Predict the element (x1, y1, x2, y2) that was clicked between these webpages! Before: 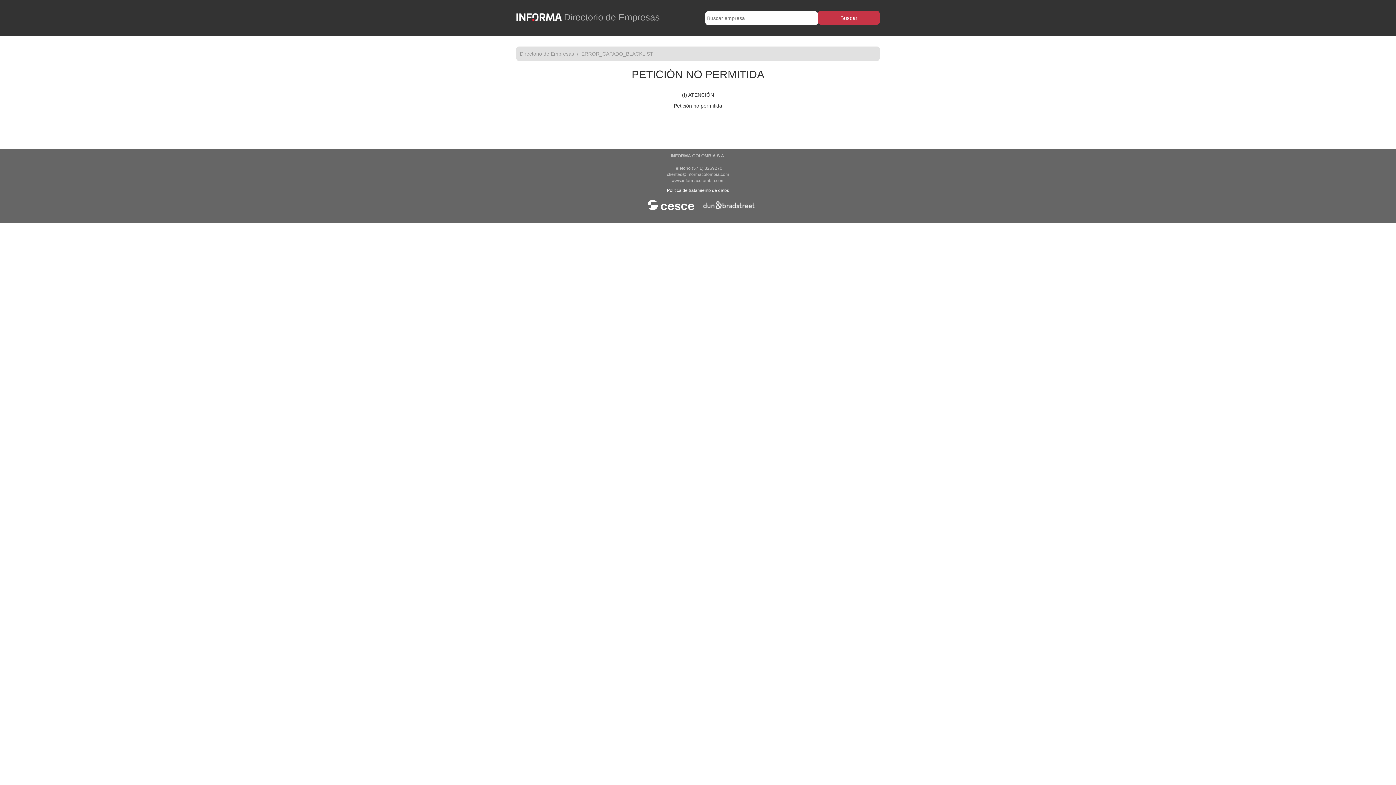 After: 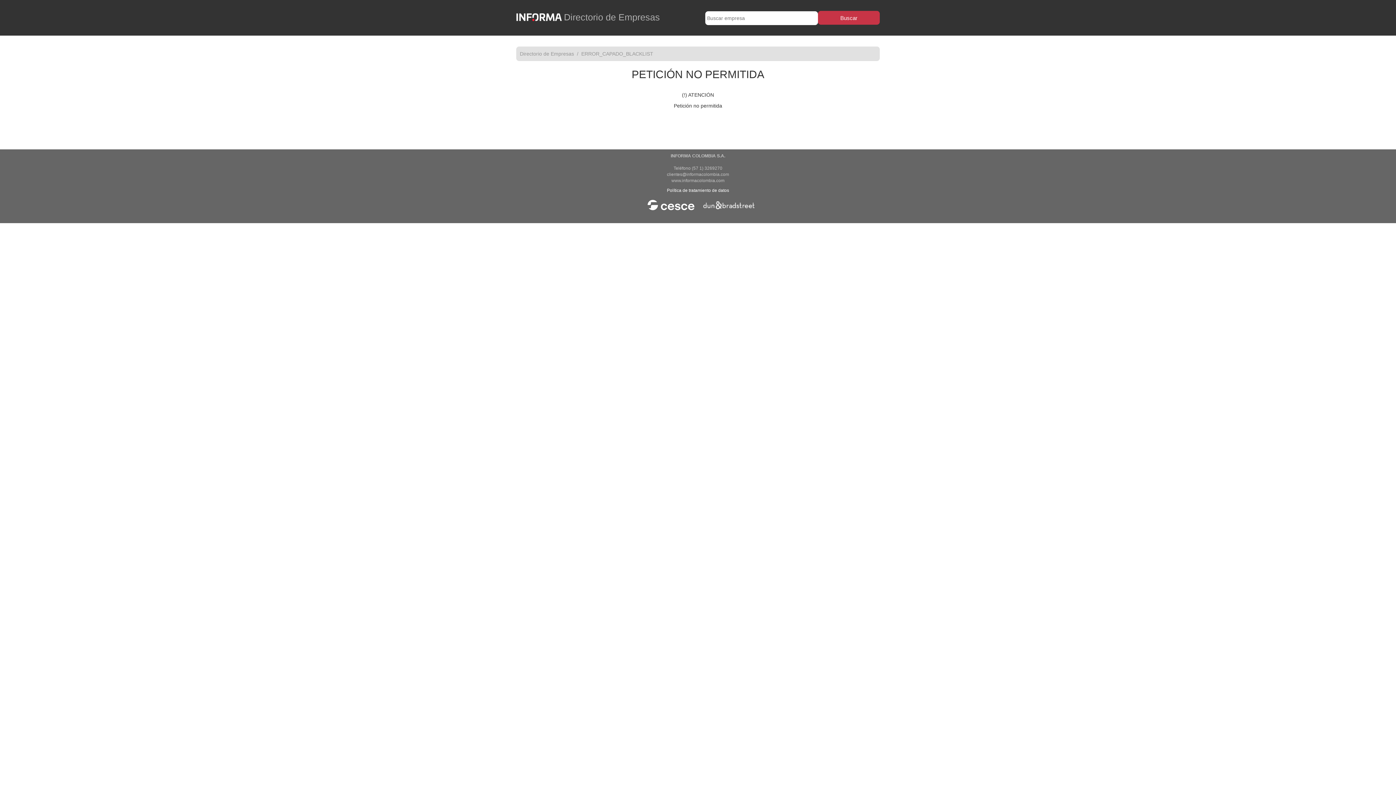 Action: bbox: (516, 12, 564, 22)